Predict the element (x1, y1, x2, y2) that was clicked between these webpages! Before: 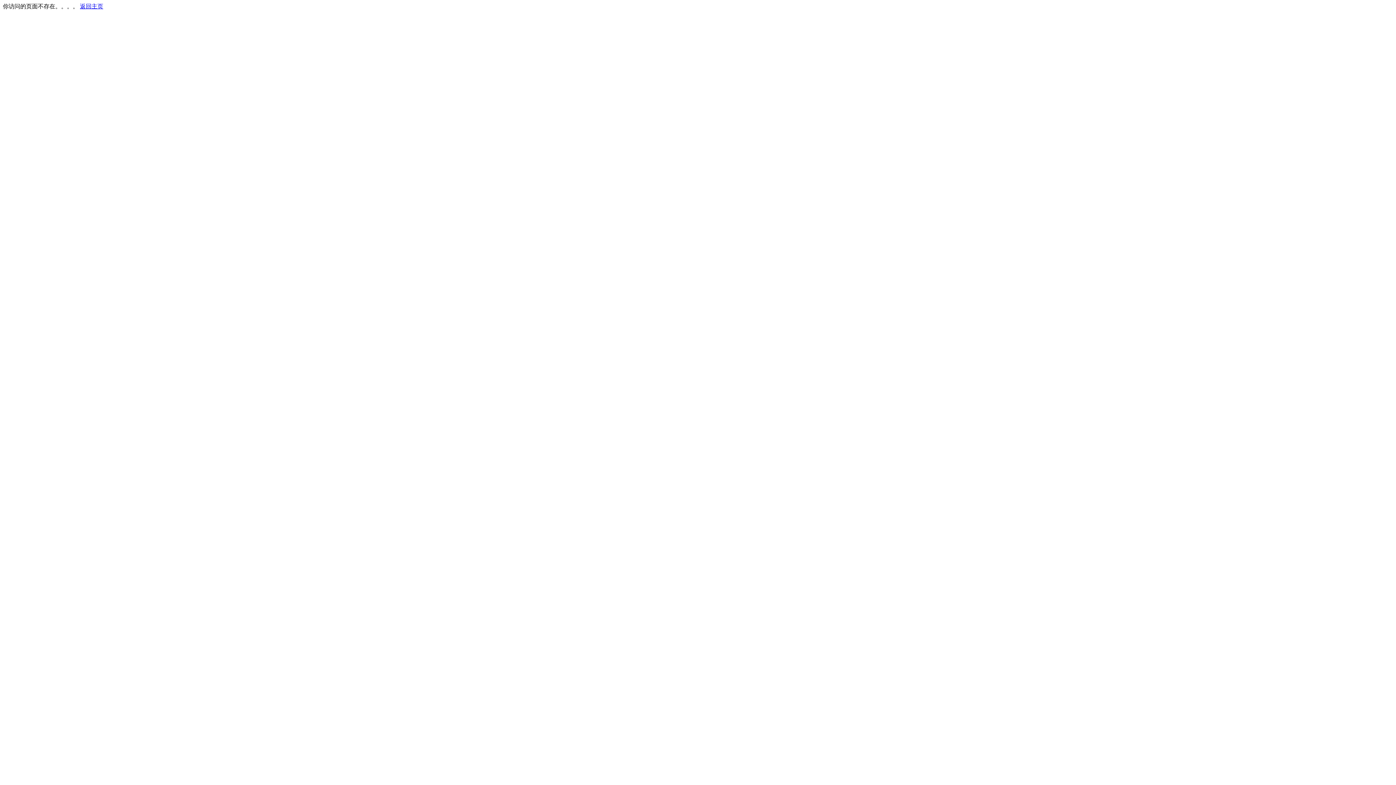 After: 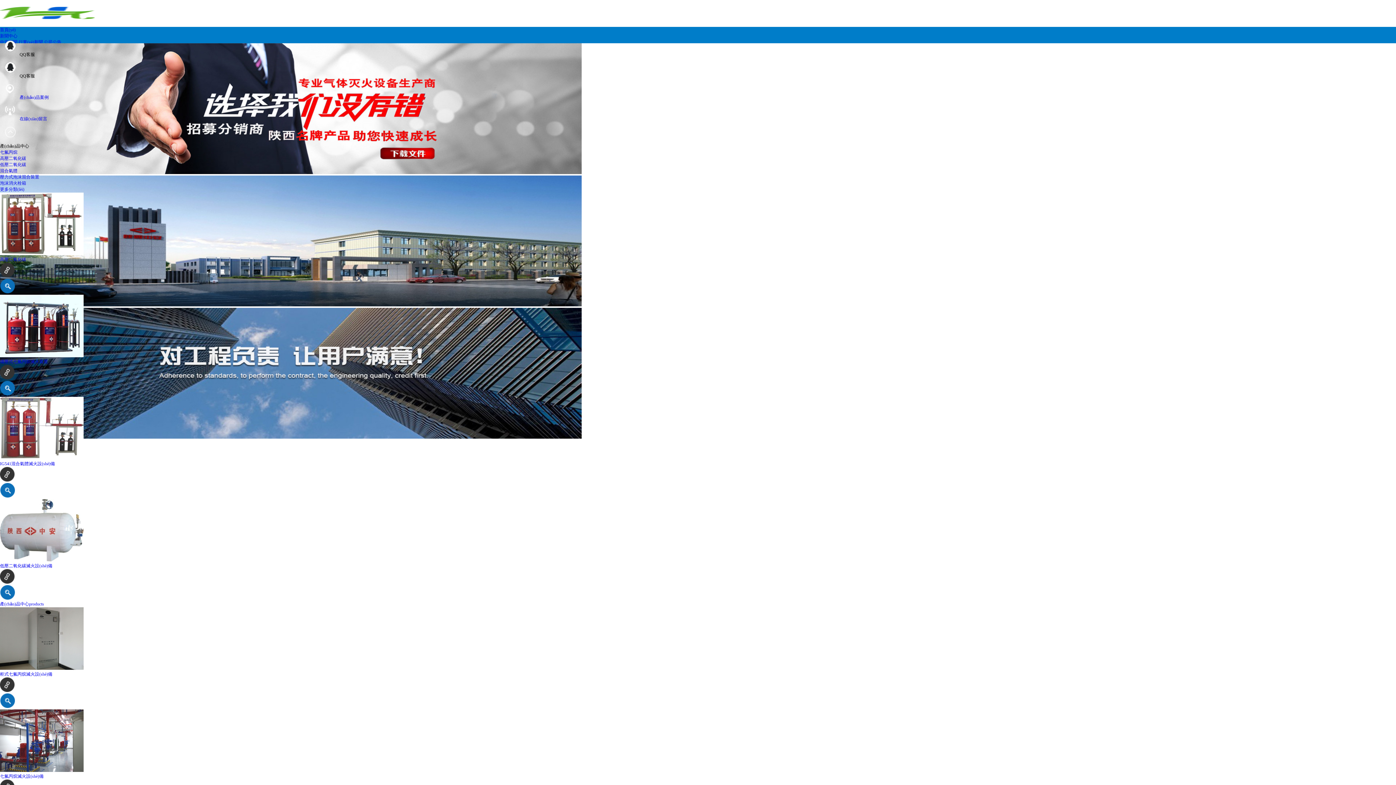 Action: label: 返回主页 bbox: (80, 3, 103, 9)